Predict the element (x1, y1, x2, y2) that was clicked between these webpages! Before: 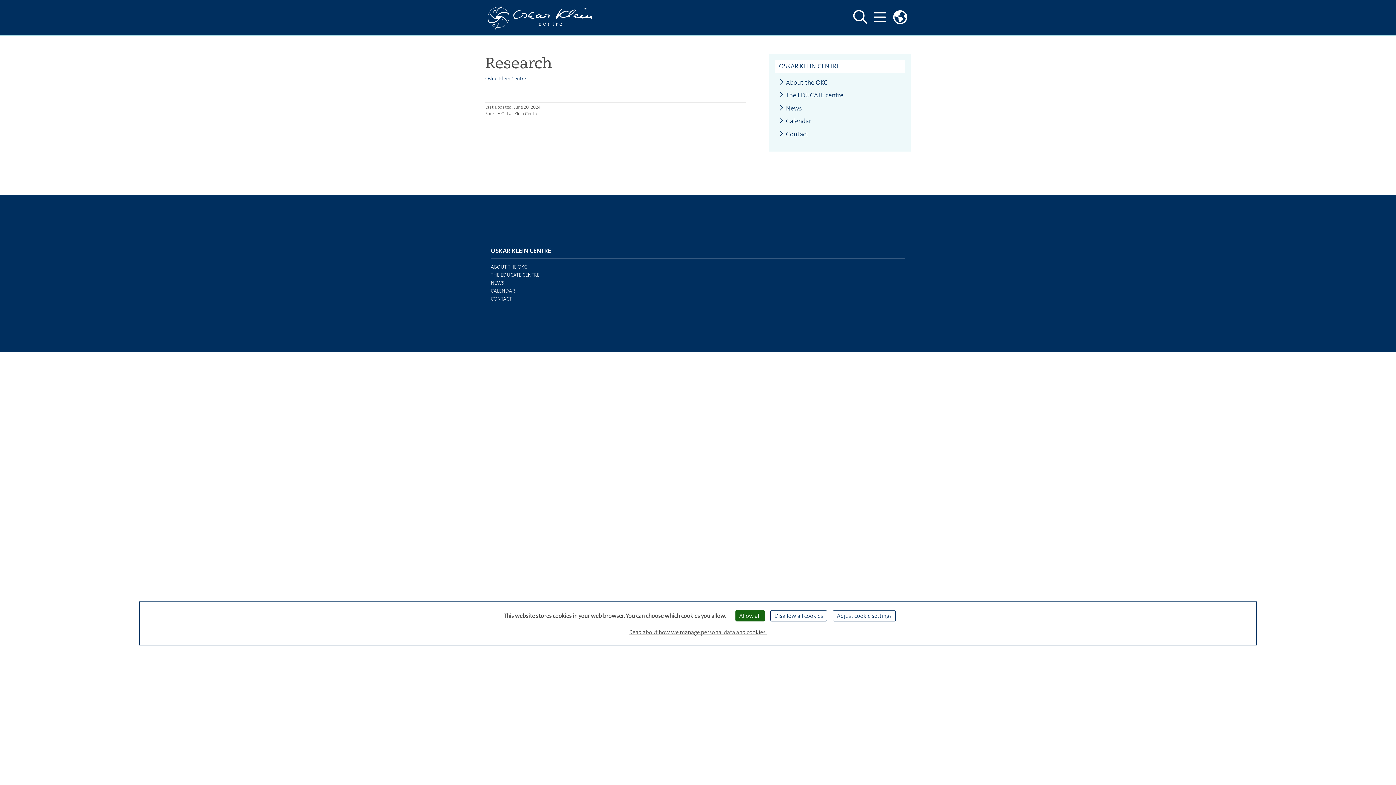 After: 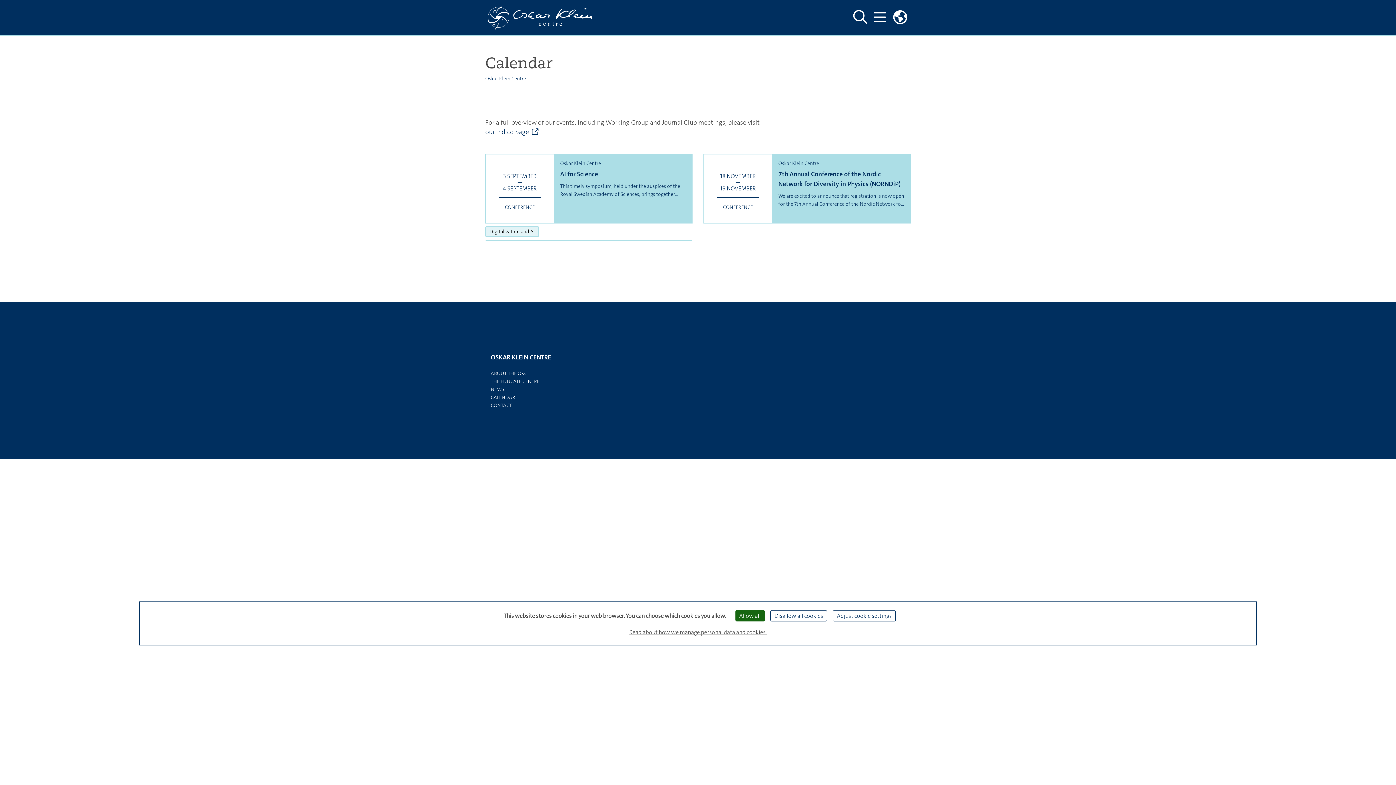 Action: label: CALENDAR bbox: (490, 287, 515, 294)